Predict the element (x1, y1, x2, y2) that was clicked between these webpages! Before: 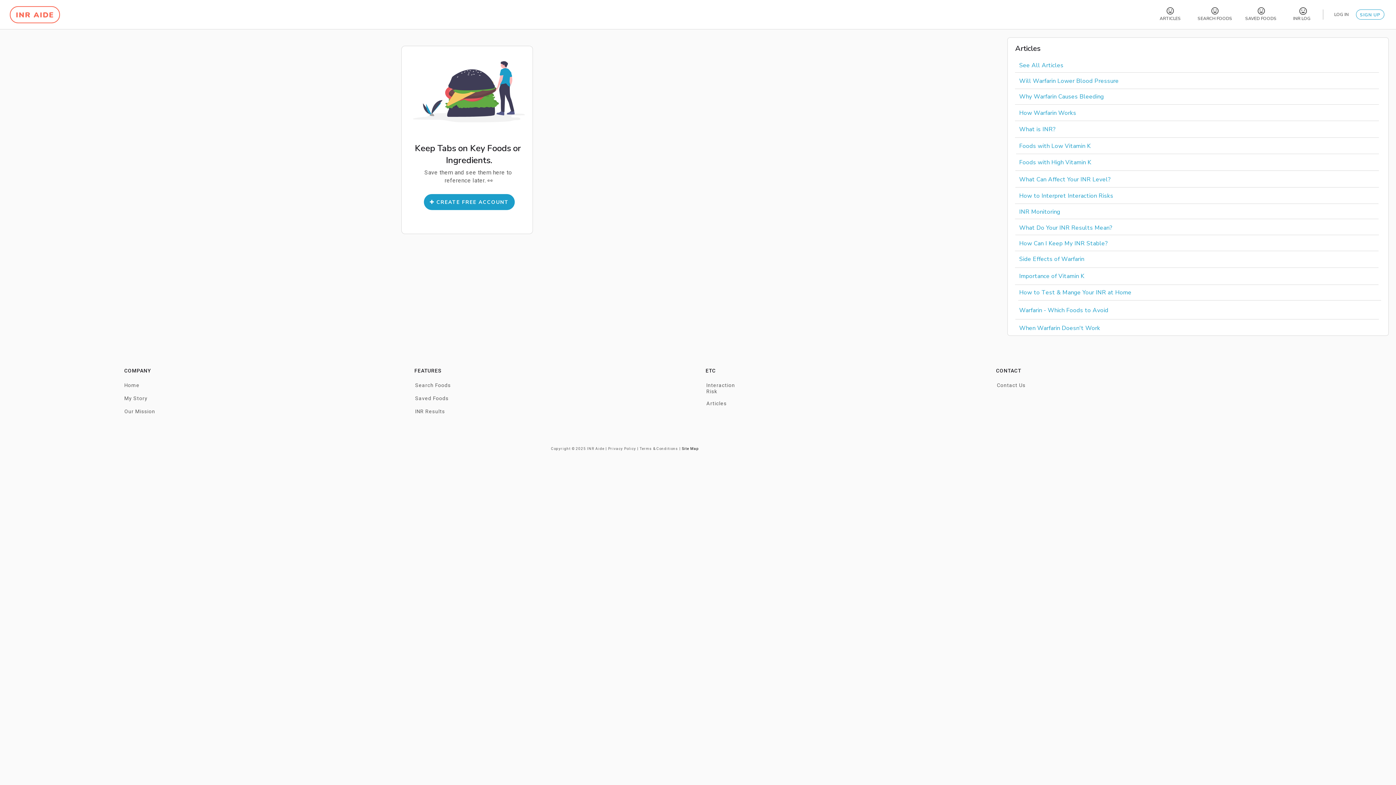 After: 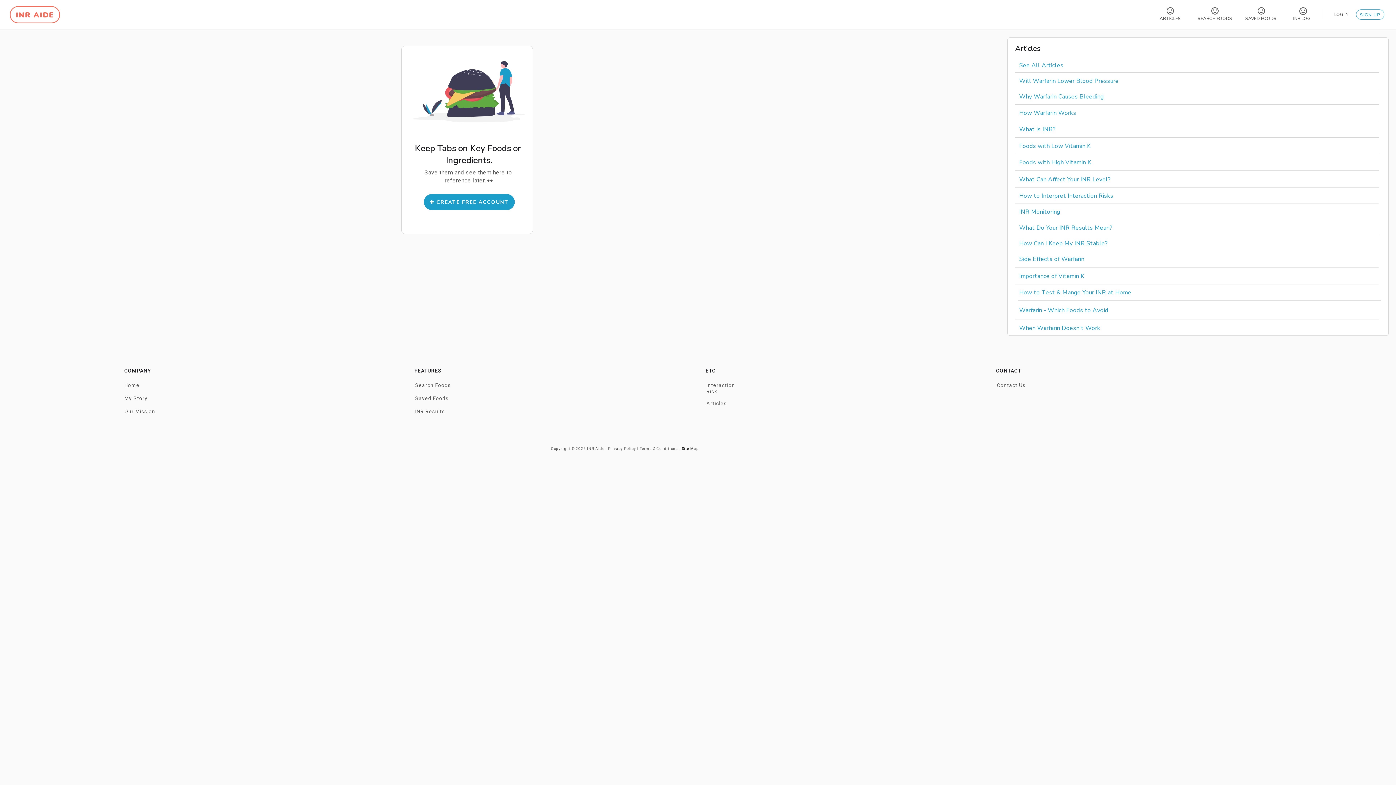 Action: label: Saved Foods bbox: (415, 395, 450, 402)